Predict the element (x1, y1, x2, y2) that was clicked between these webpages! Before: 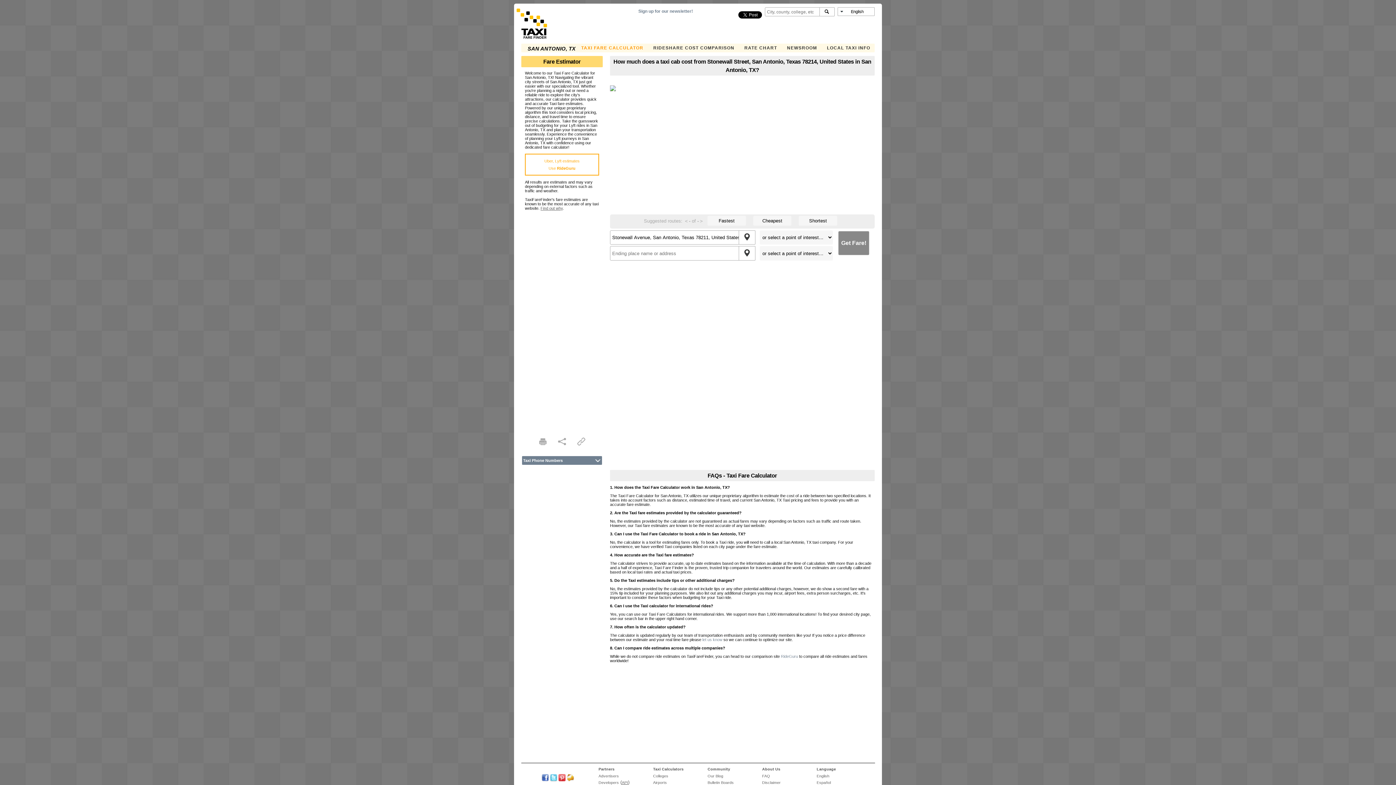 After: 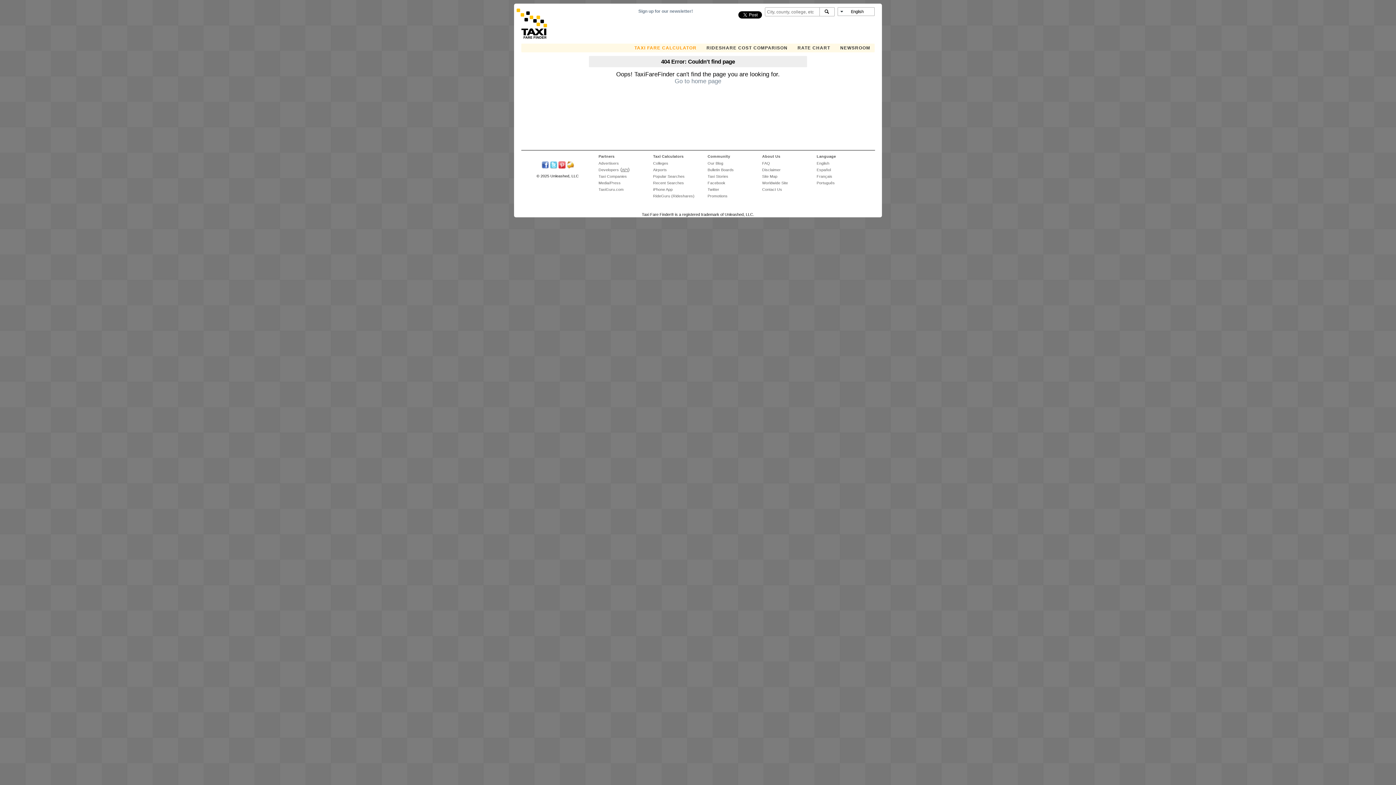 Action: bbox: (819, 7, 834, 16)